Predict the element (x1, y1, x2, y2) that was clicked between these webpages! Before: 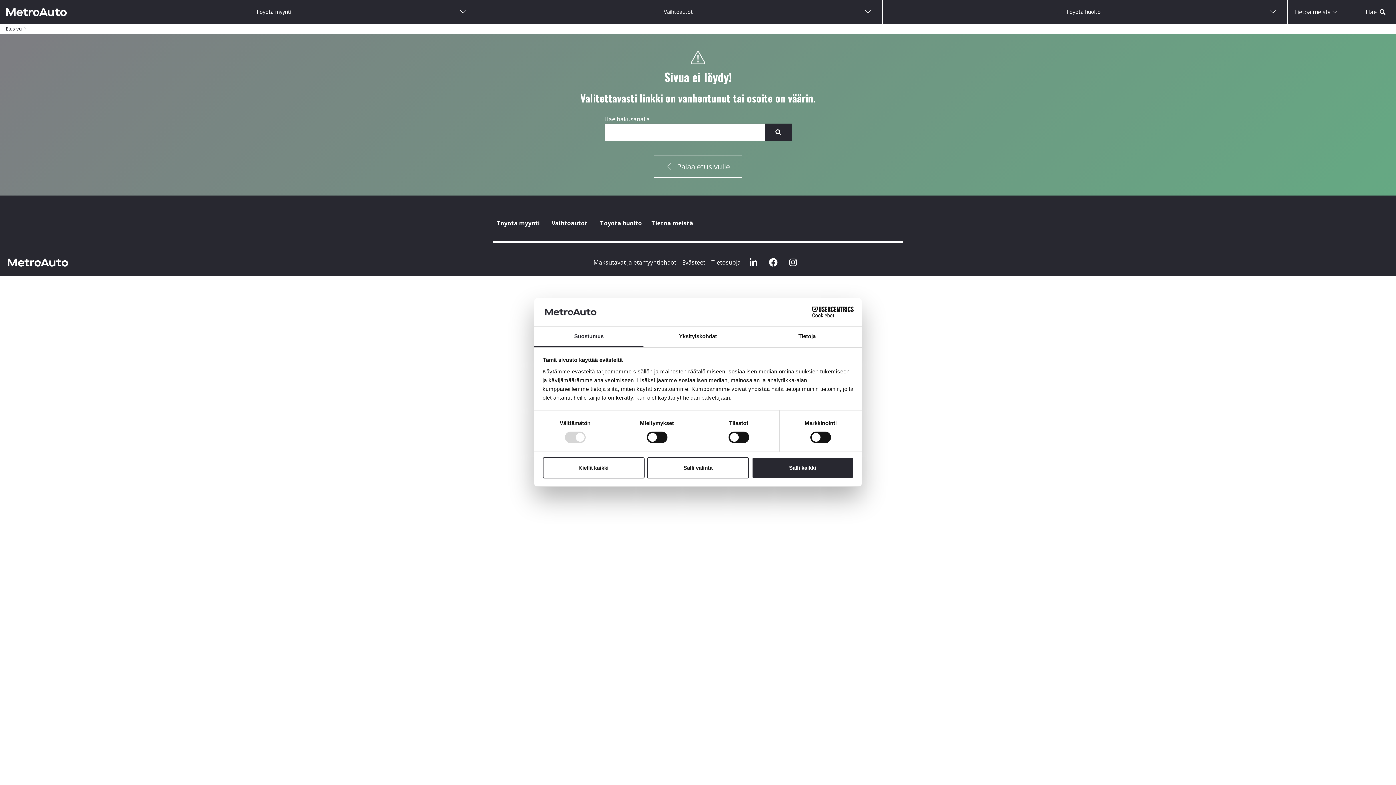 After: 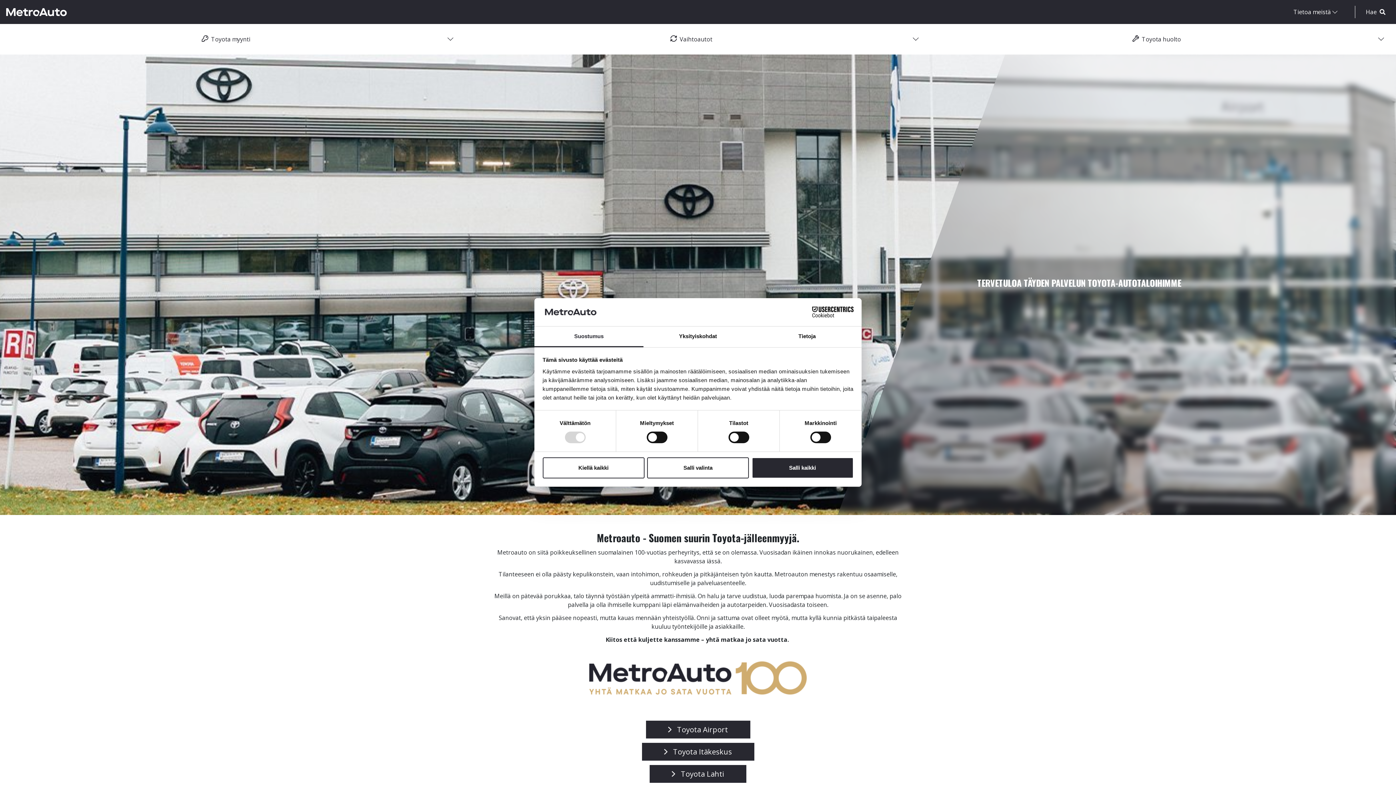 Action: bbox: (5, 25, 21, 32) label: Etusivu